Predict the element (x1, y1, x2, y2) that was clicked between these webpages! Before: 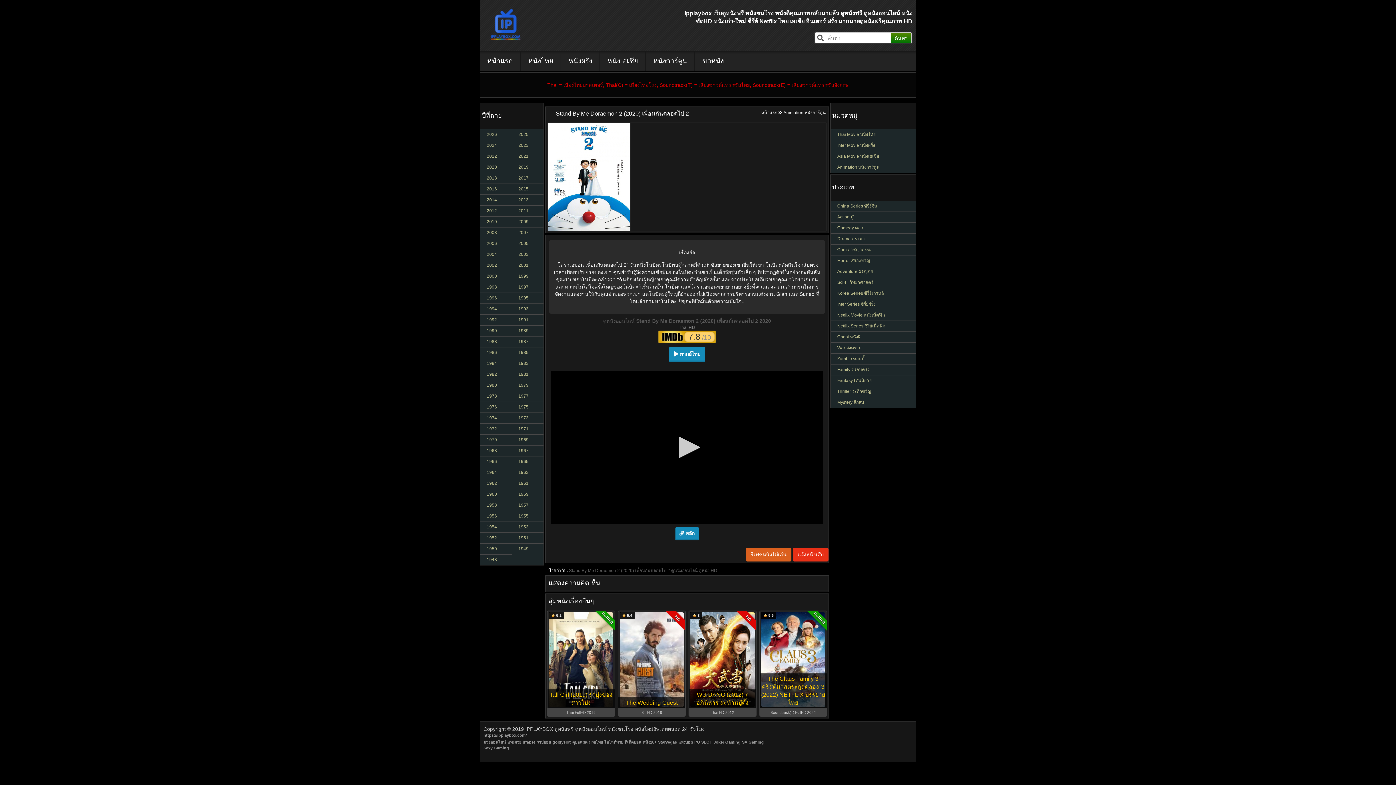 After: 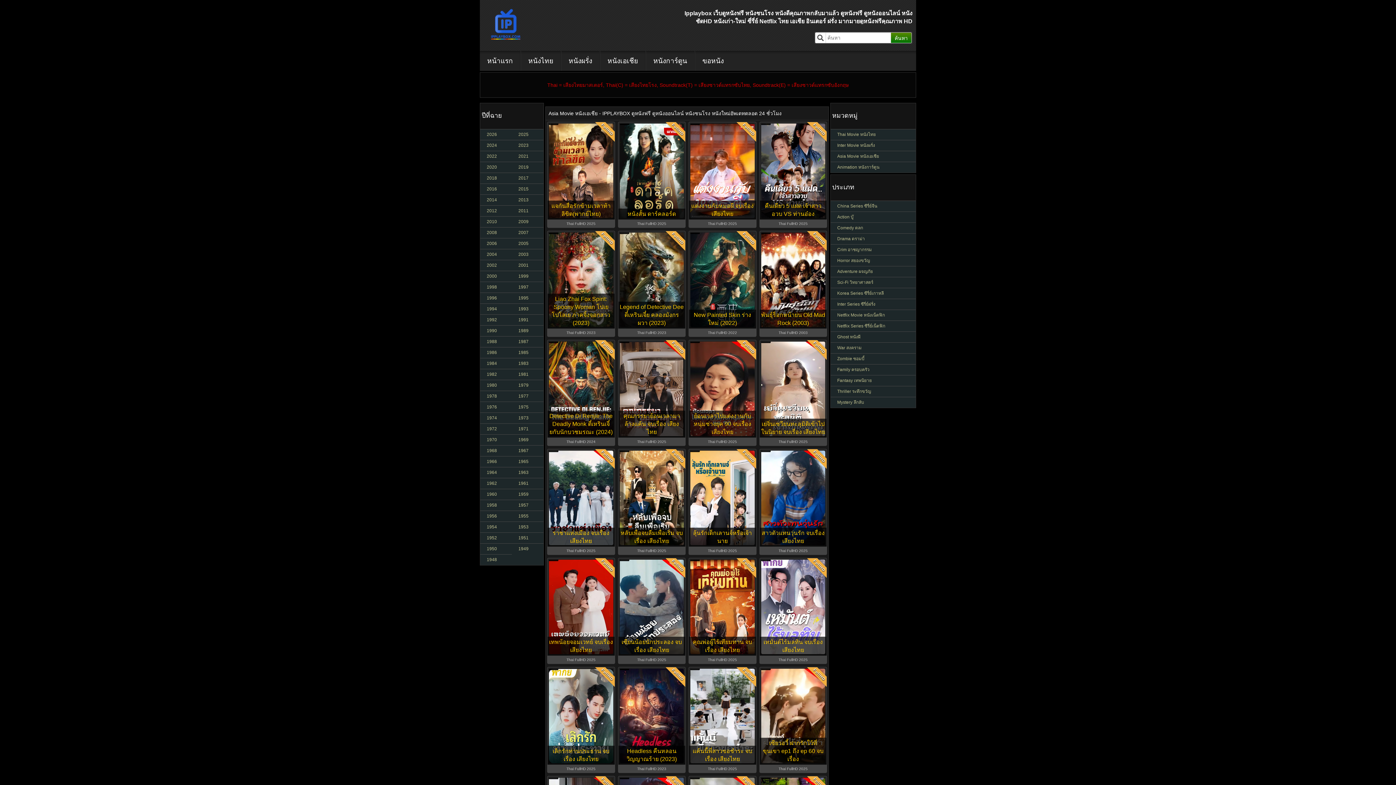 Action: bbox: (830, 150, 916, 161) label: Asia Movie หนังเอเชีย